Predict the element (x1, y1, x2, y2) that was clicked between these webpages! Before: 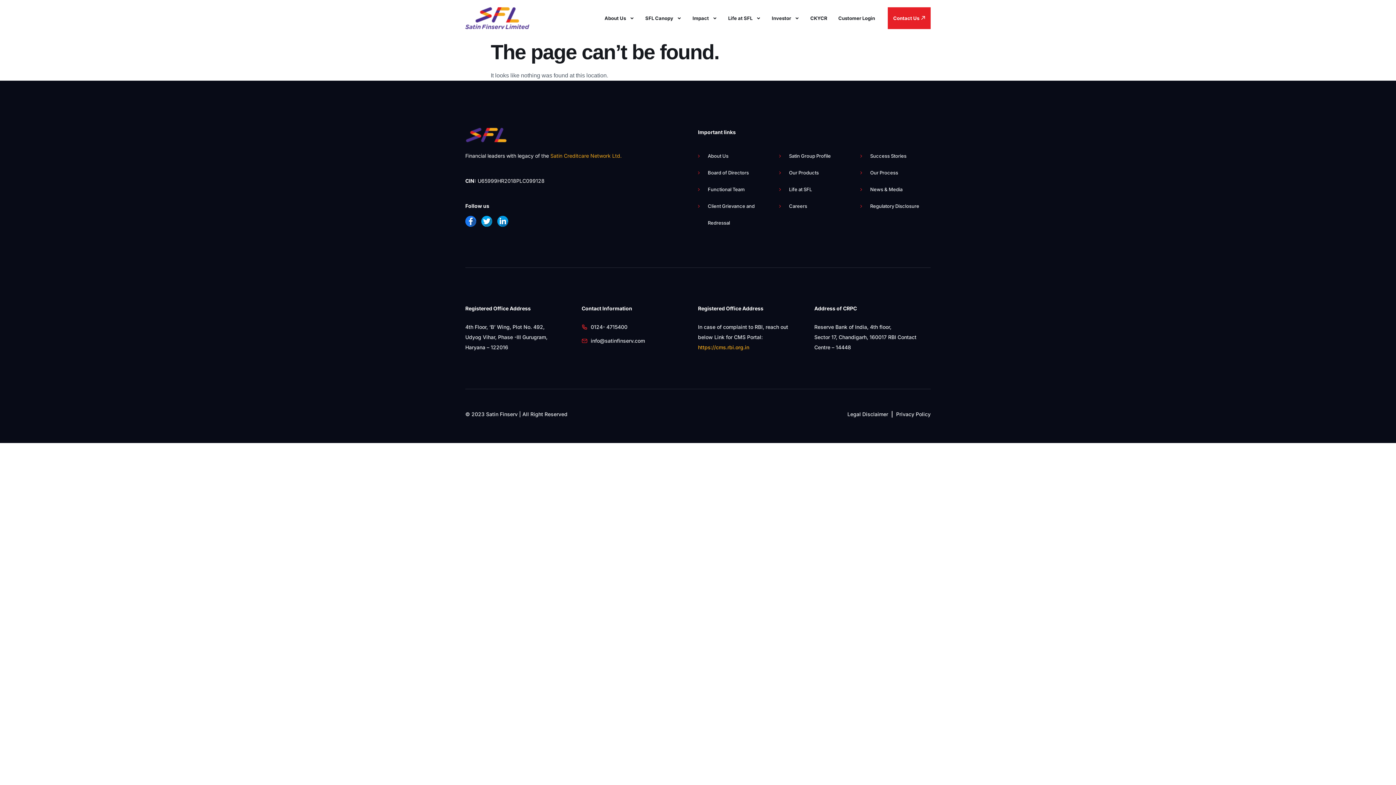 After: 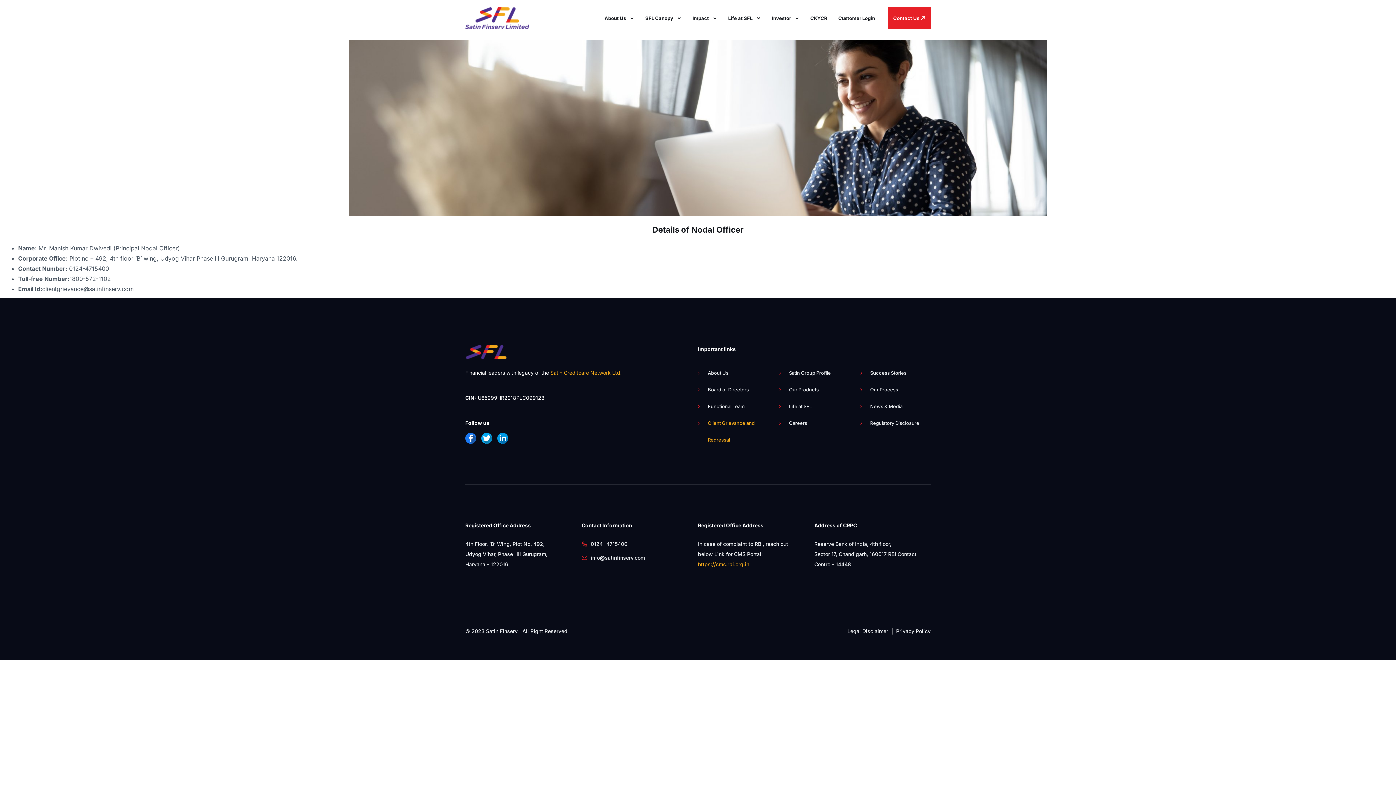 Action: label: Client Grievance and Redressal bbox: (702, 197, 768, 231)